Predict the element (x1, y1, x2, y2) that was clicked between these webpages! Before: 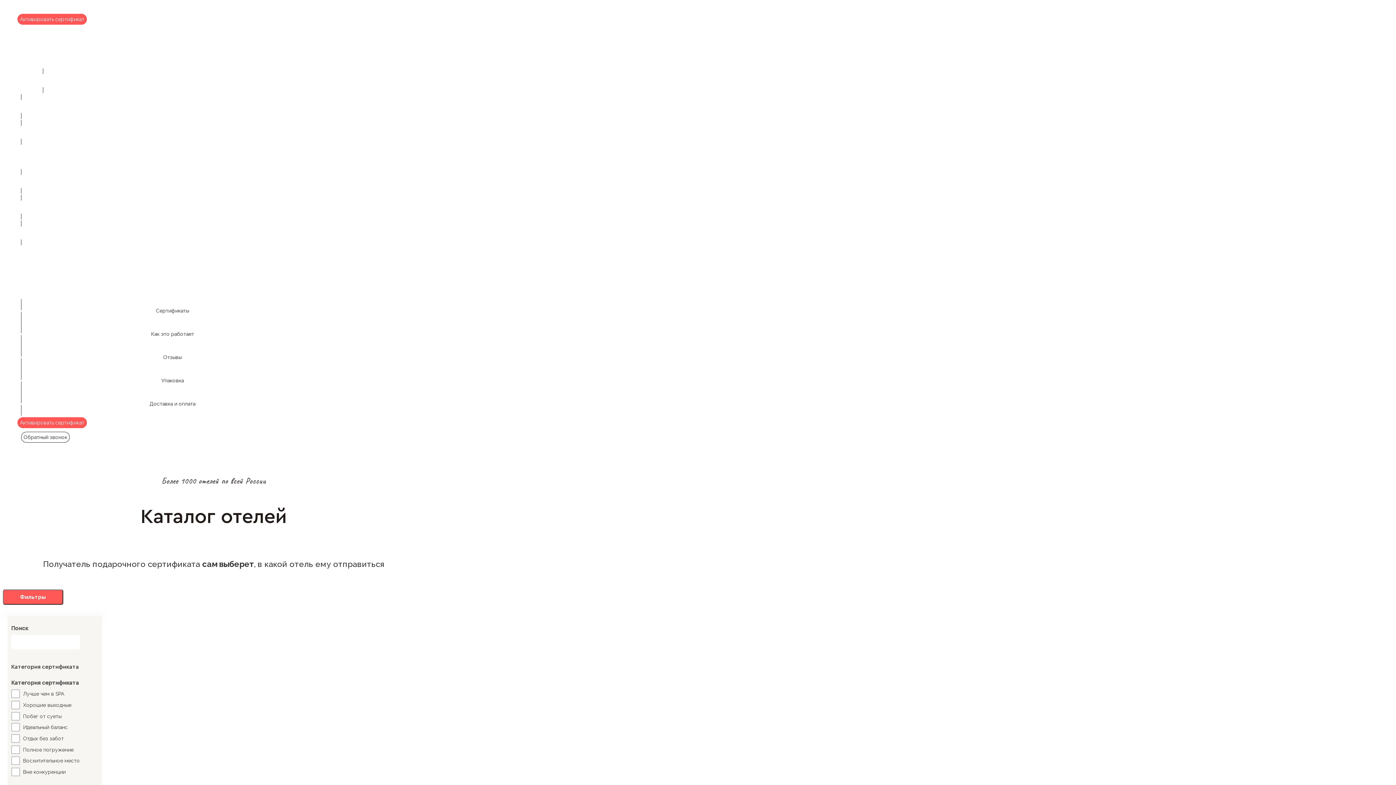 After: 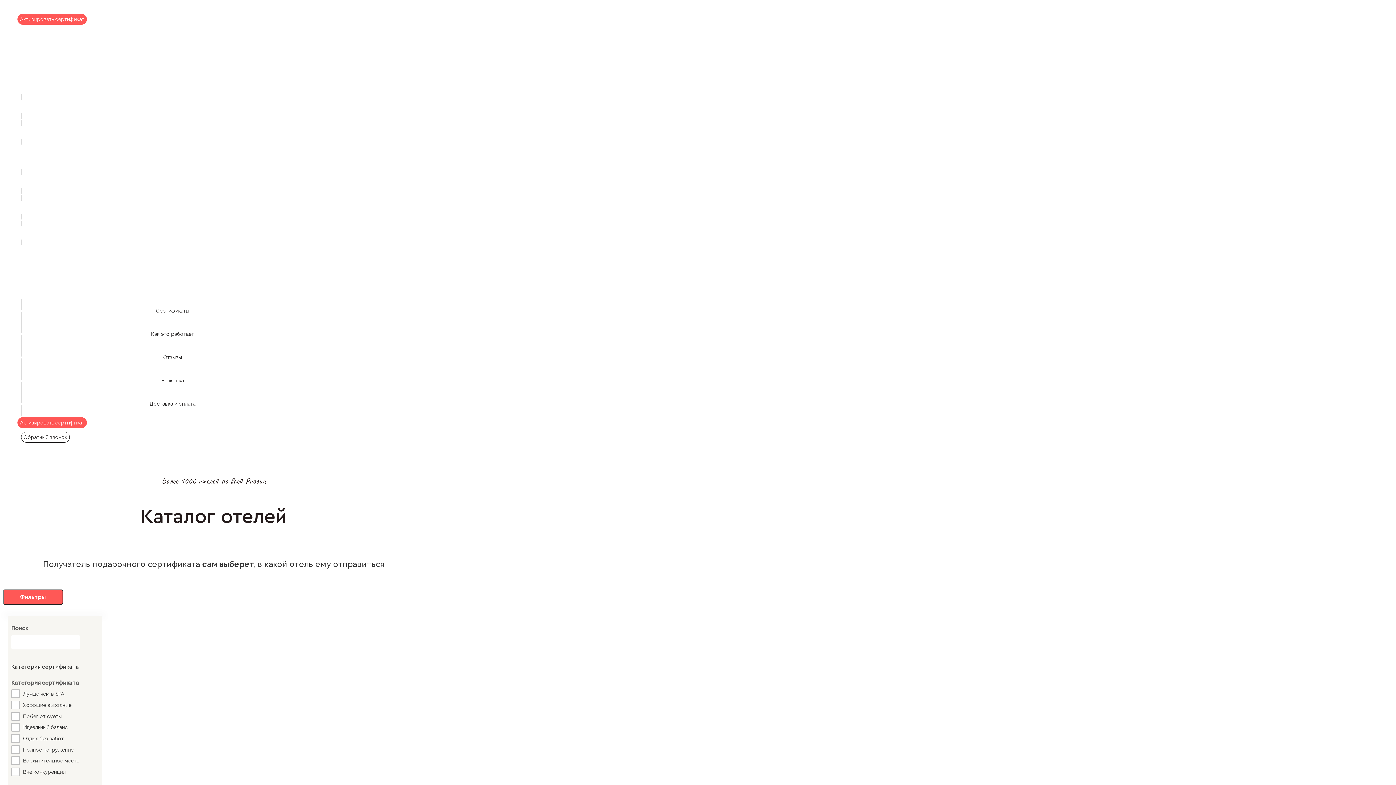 Action: bbox: (21, 194, 188, 219)